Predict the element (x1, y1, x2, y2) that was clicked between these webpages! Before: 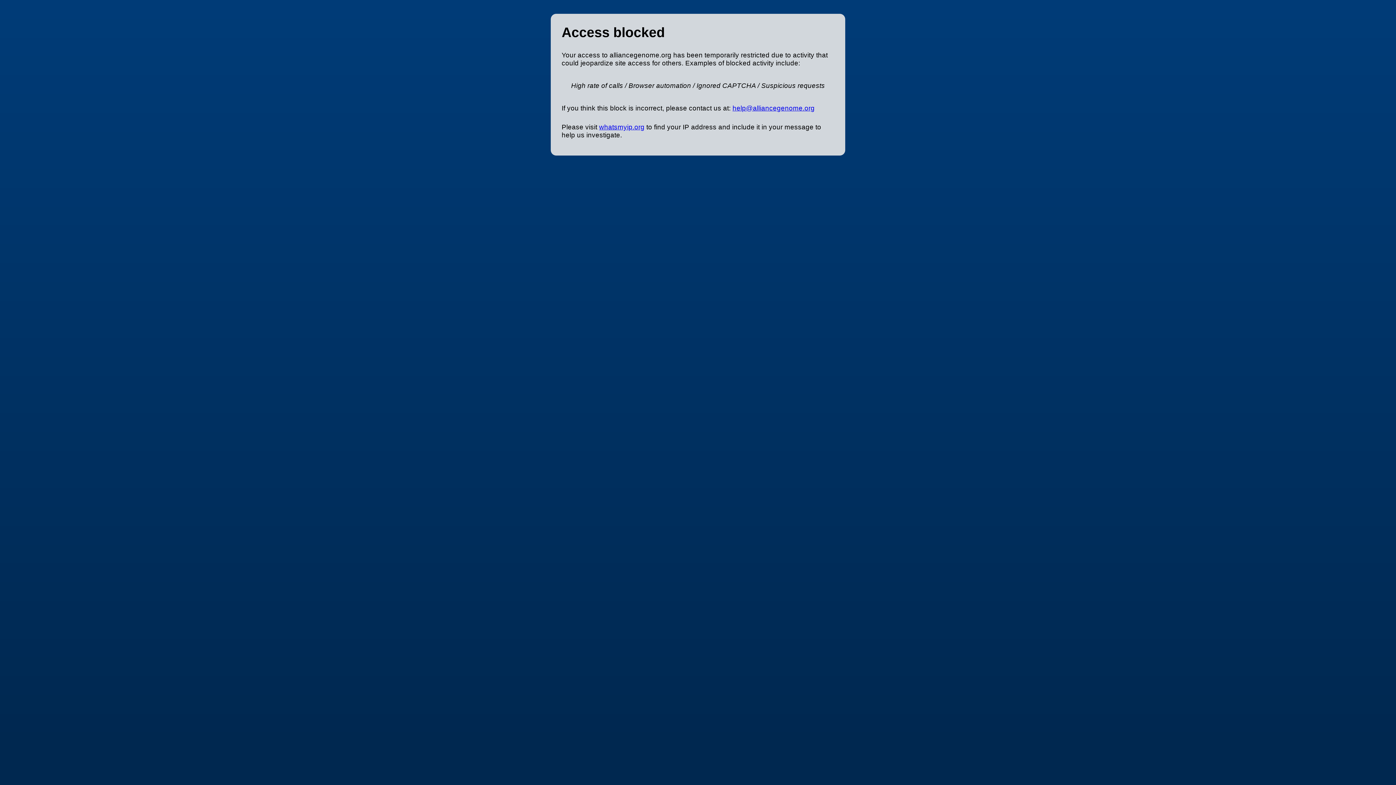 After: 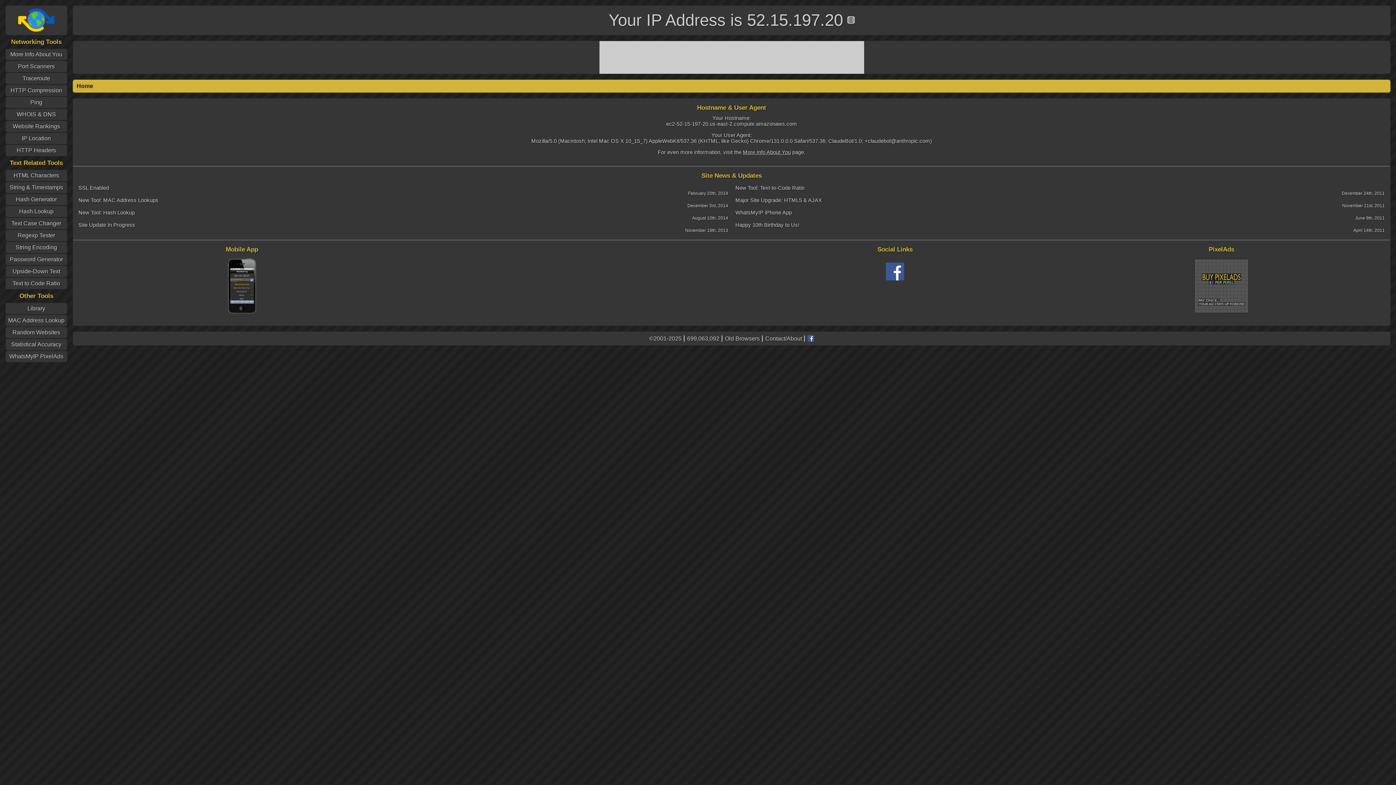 Action: label: whatsmyip.org bbox: (599, 123, 644, 130)